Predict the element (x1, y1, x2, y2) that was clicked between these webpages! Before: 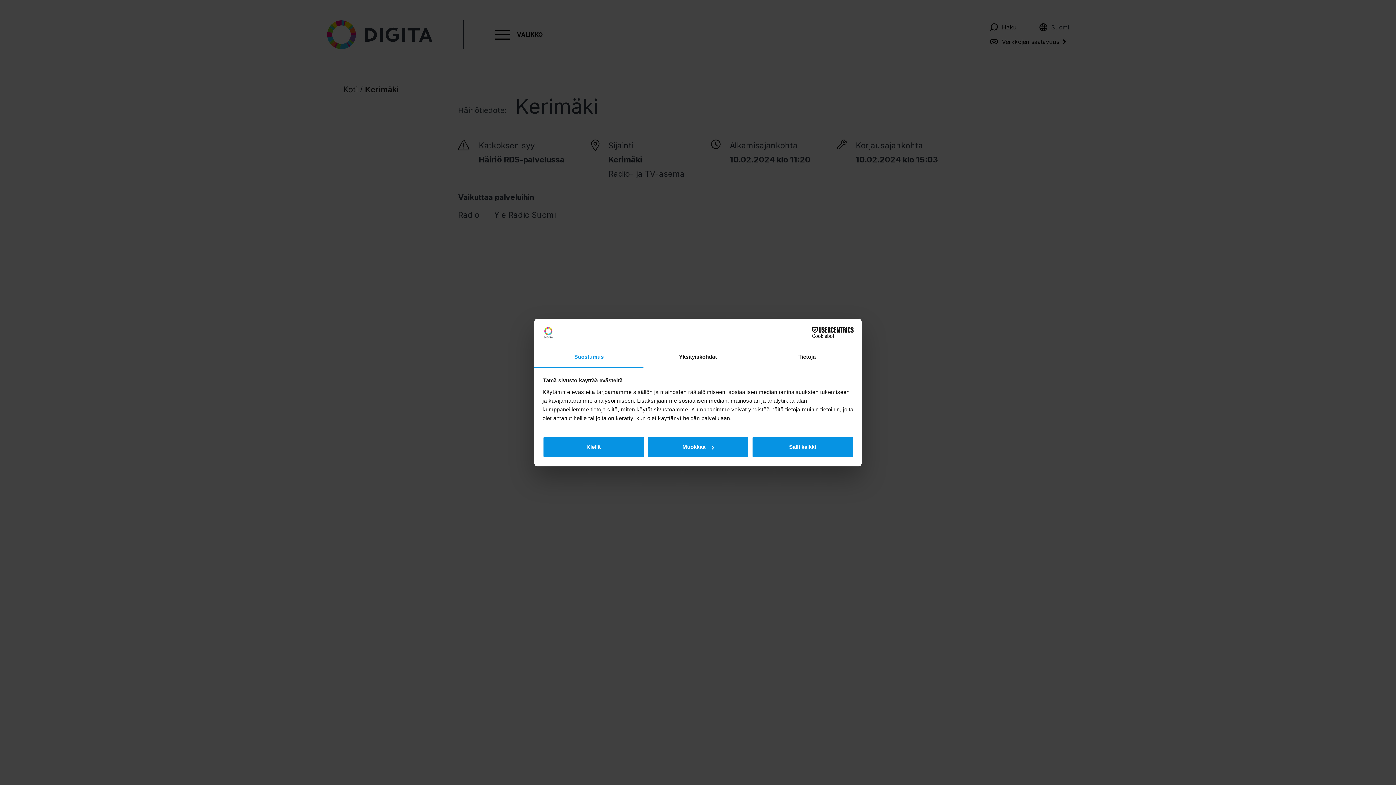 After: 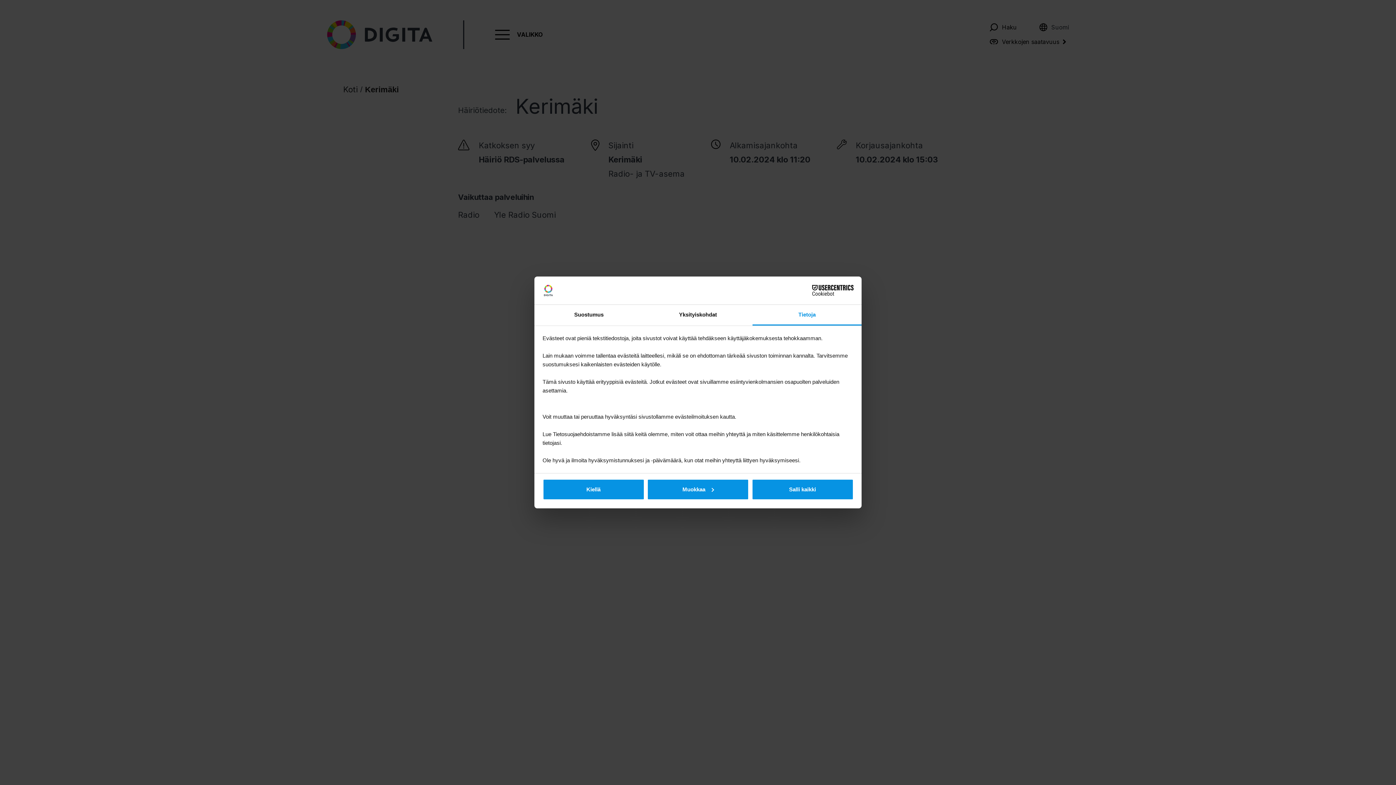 Action: bbox: (752, 347, 861, 367) label: Tietoja